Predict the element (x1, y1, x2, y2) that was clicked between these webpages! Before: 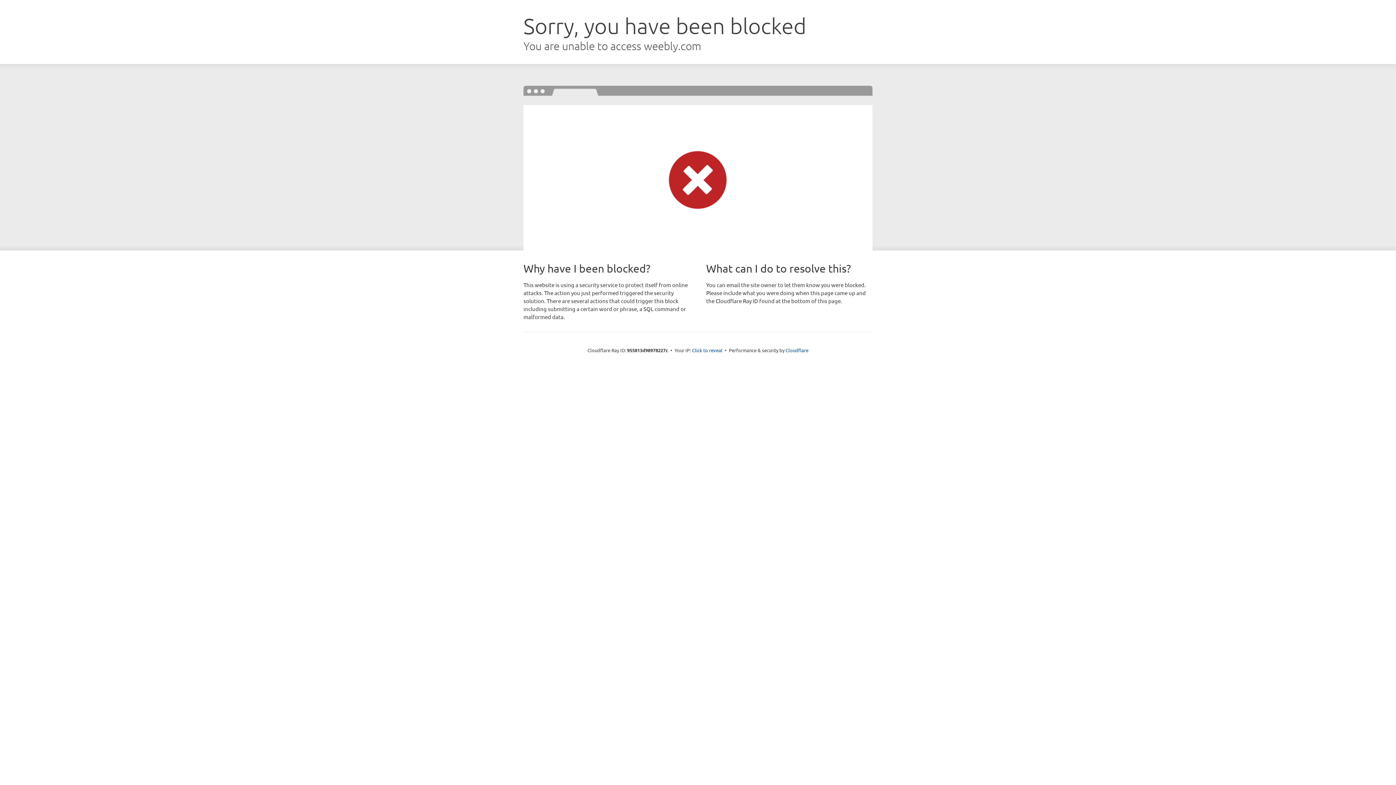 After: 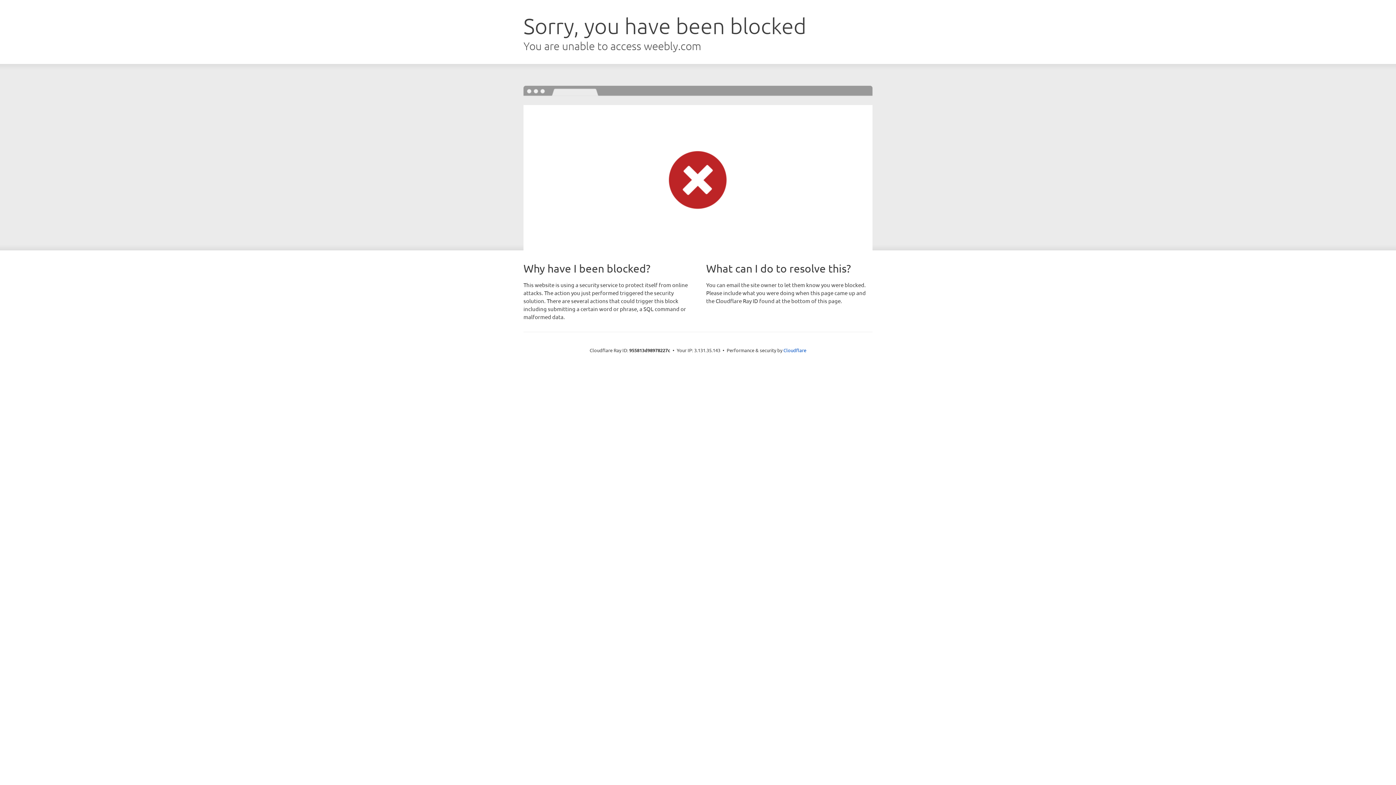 Action: bbox: (692, 346, 722, 353) label: Click to reveal